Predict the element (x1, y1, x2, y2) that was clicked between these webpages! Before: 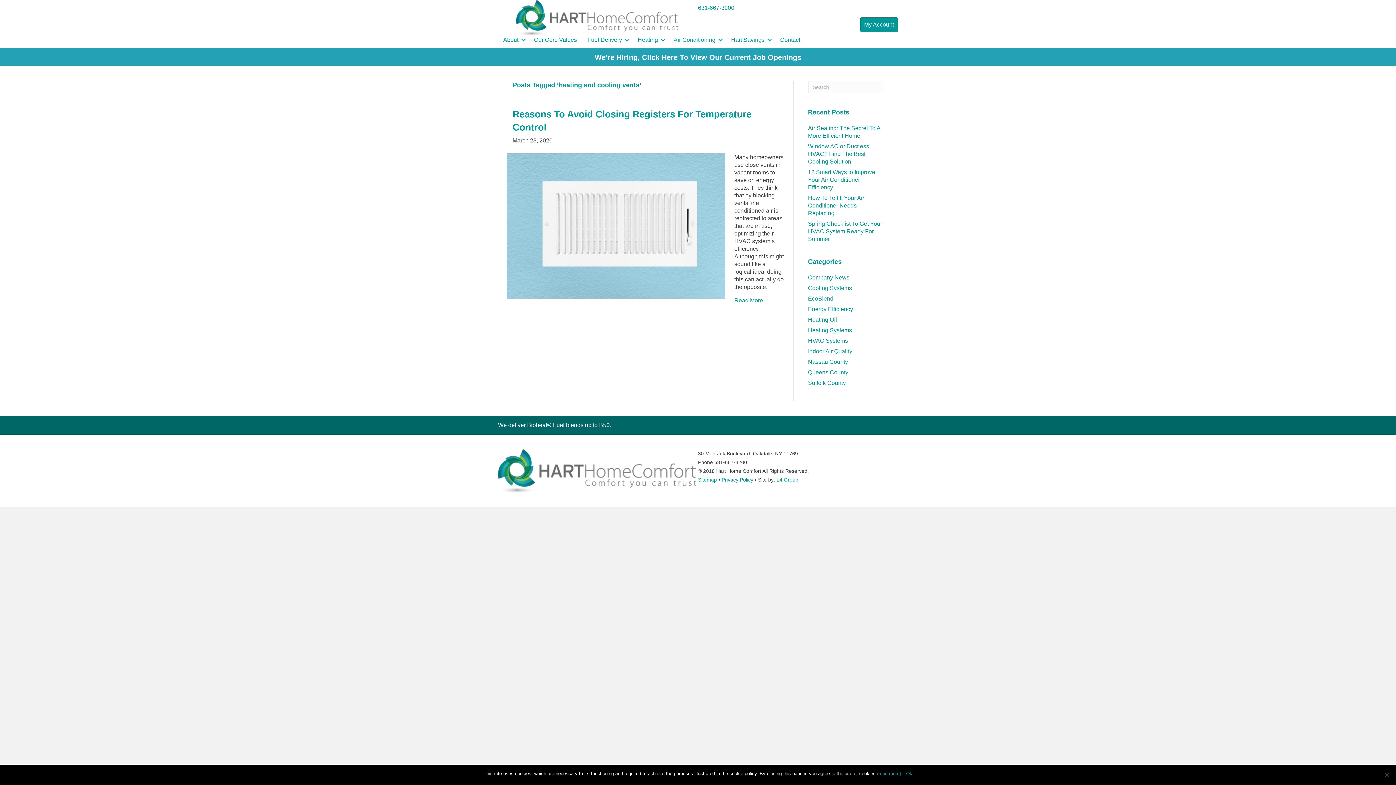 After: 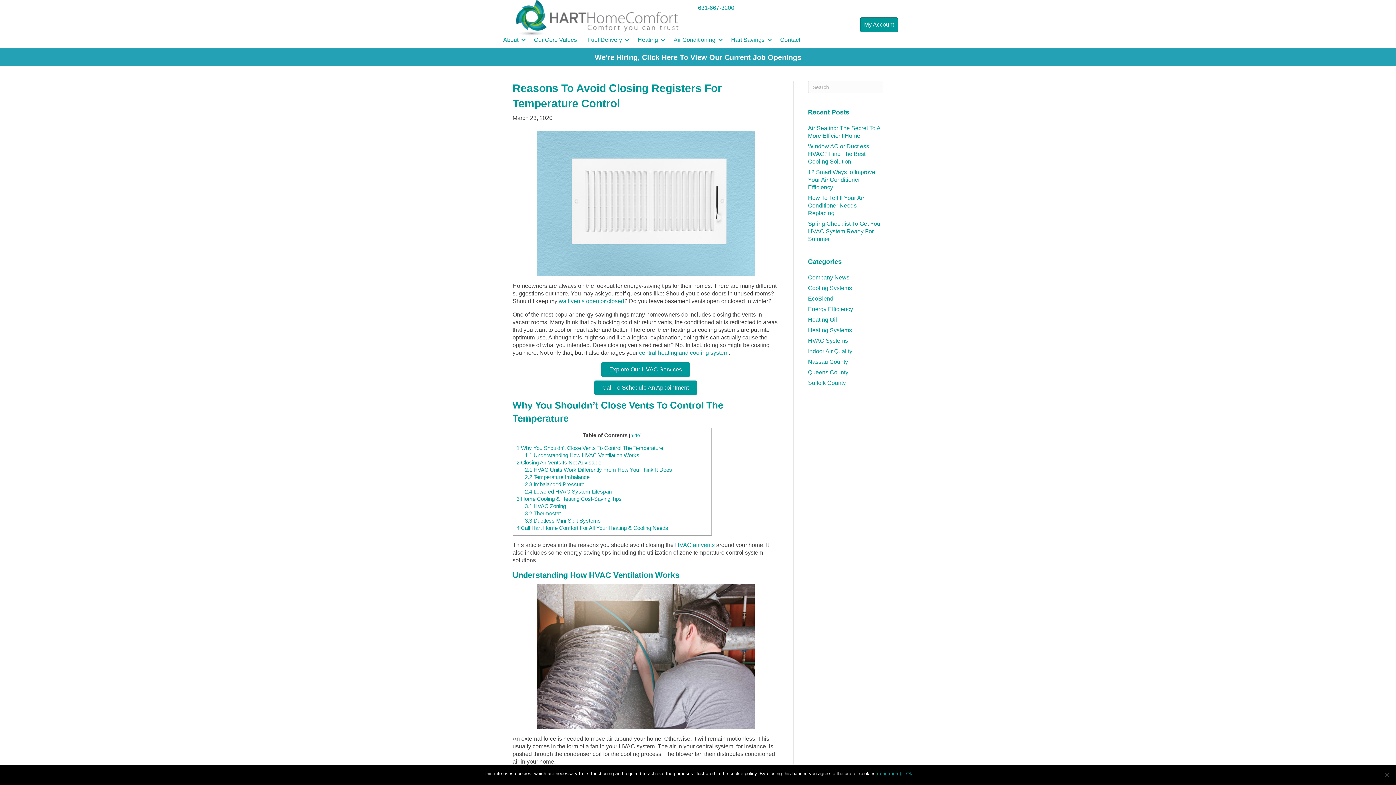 Action: label: Read More bbox: (734, 297, 763, 303)